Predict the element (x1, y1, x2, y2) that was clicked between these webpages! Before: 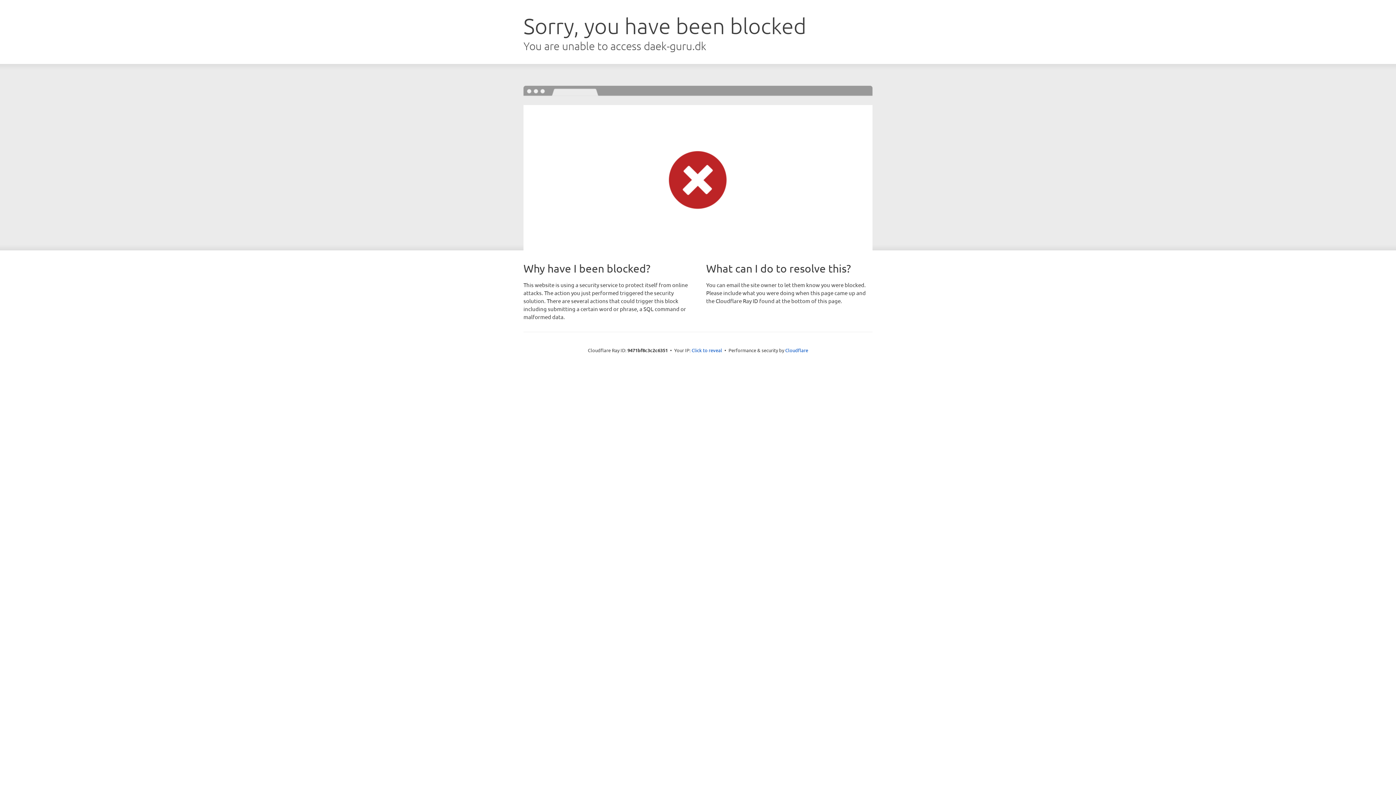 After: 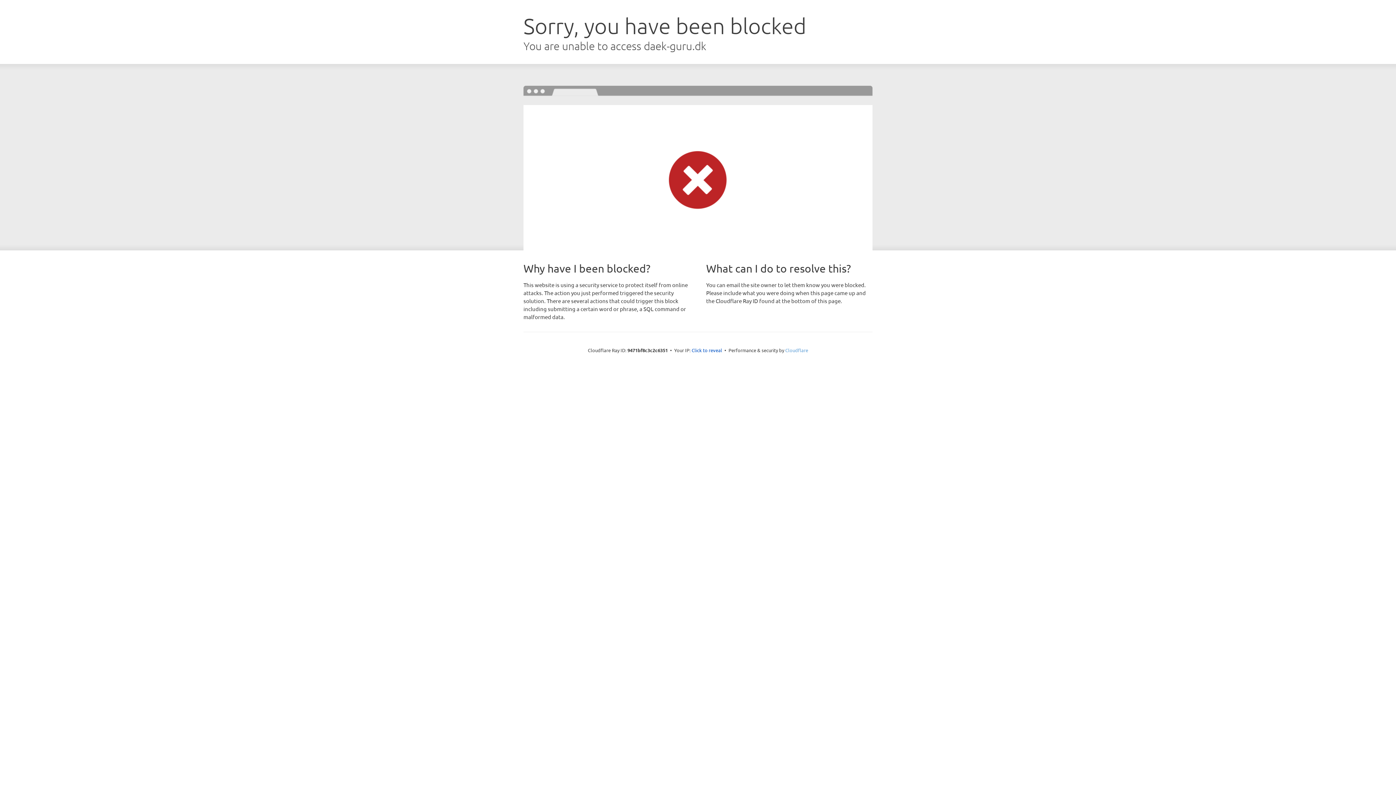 Action: label: Cloudflare bbox: (785, 347, 808, 353)